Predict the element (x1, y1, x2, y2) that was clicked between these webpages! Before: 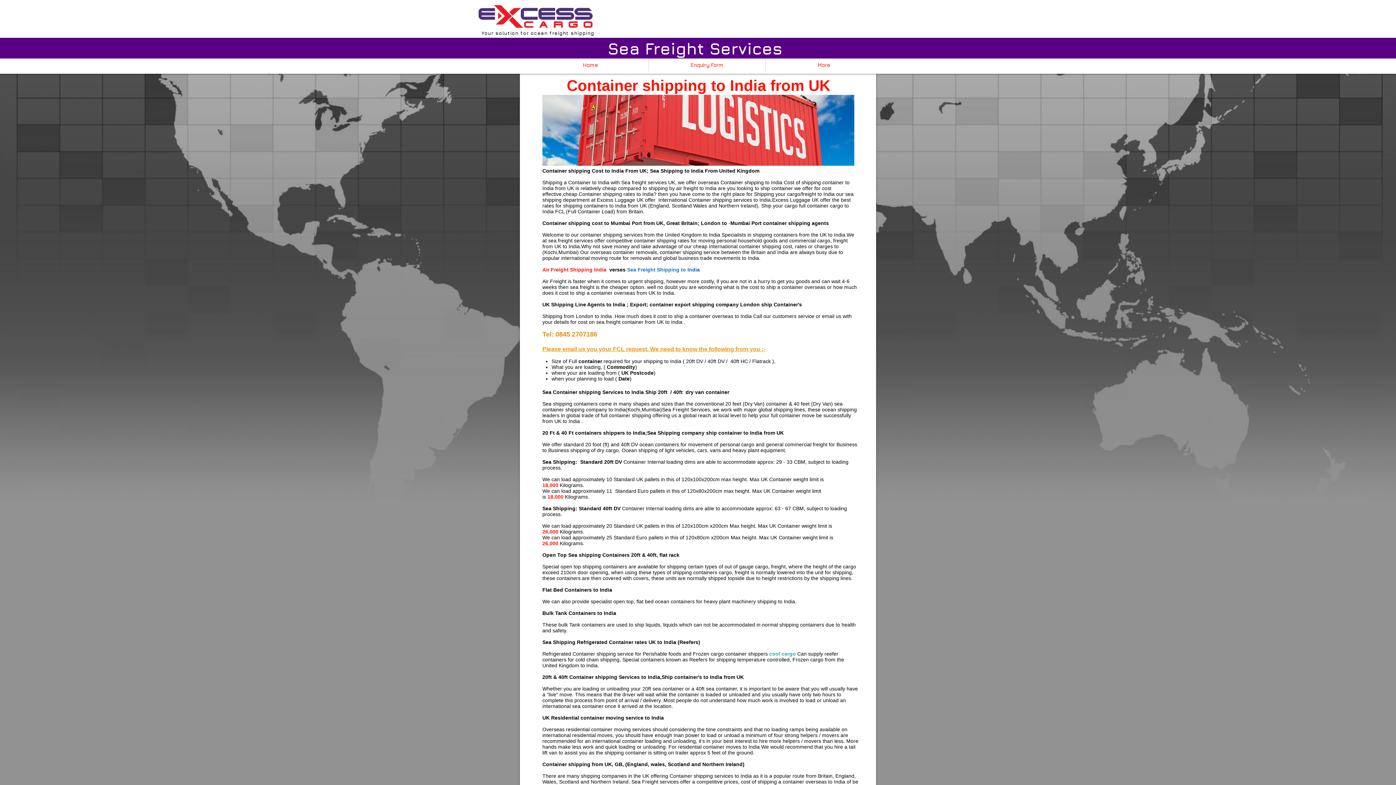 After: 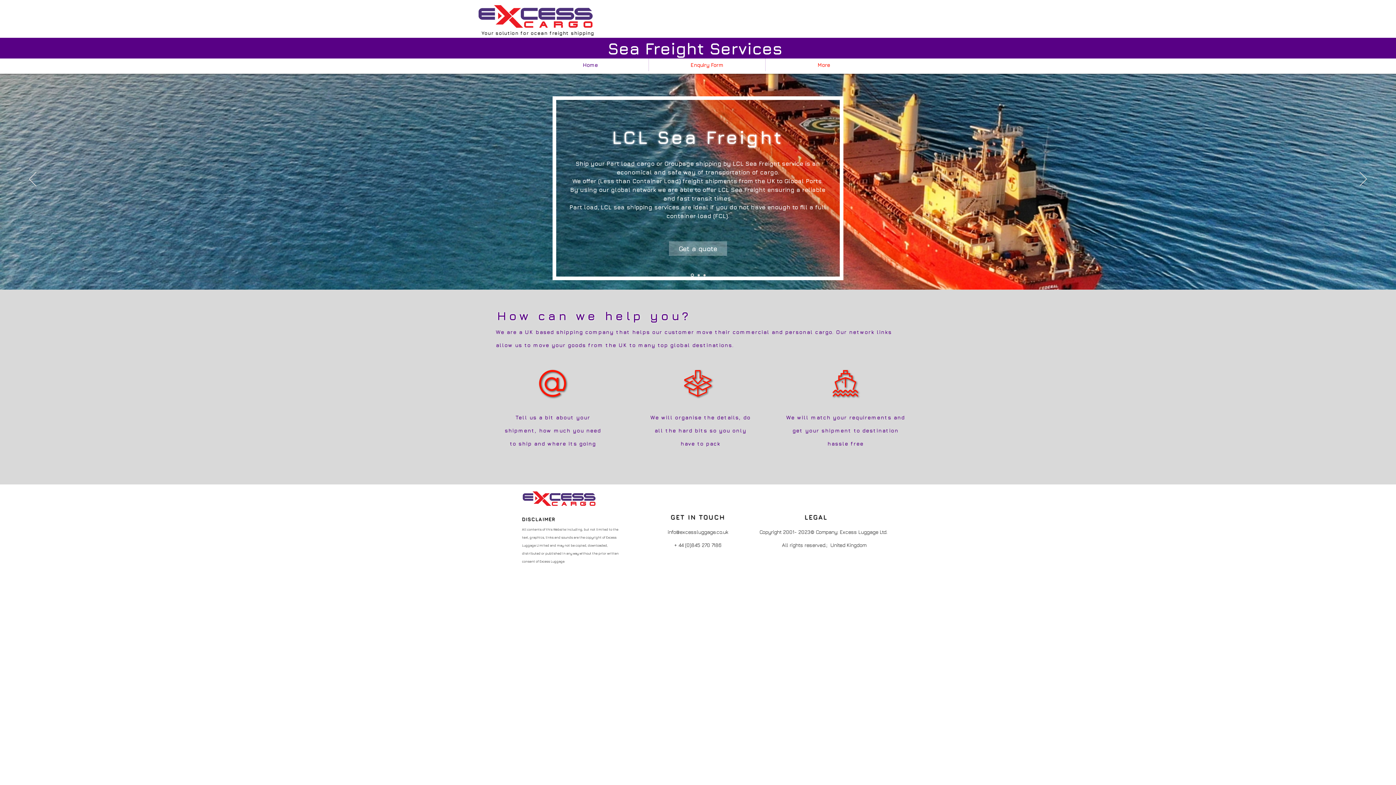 Action: label: Home bbox: (532, 58, 648, 71)